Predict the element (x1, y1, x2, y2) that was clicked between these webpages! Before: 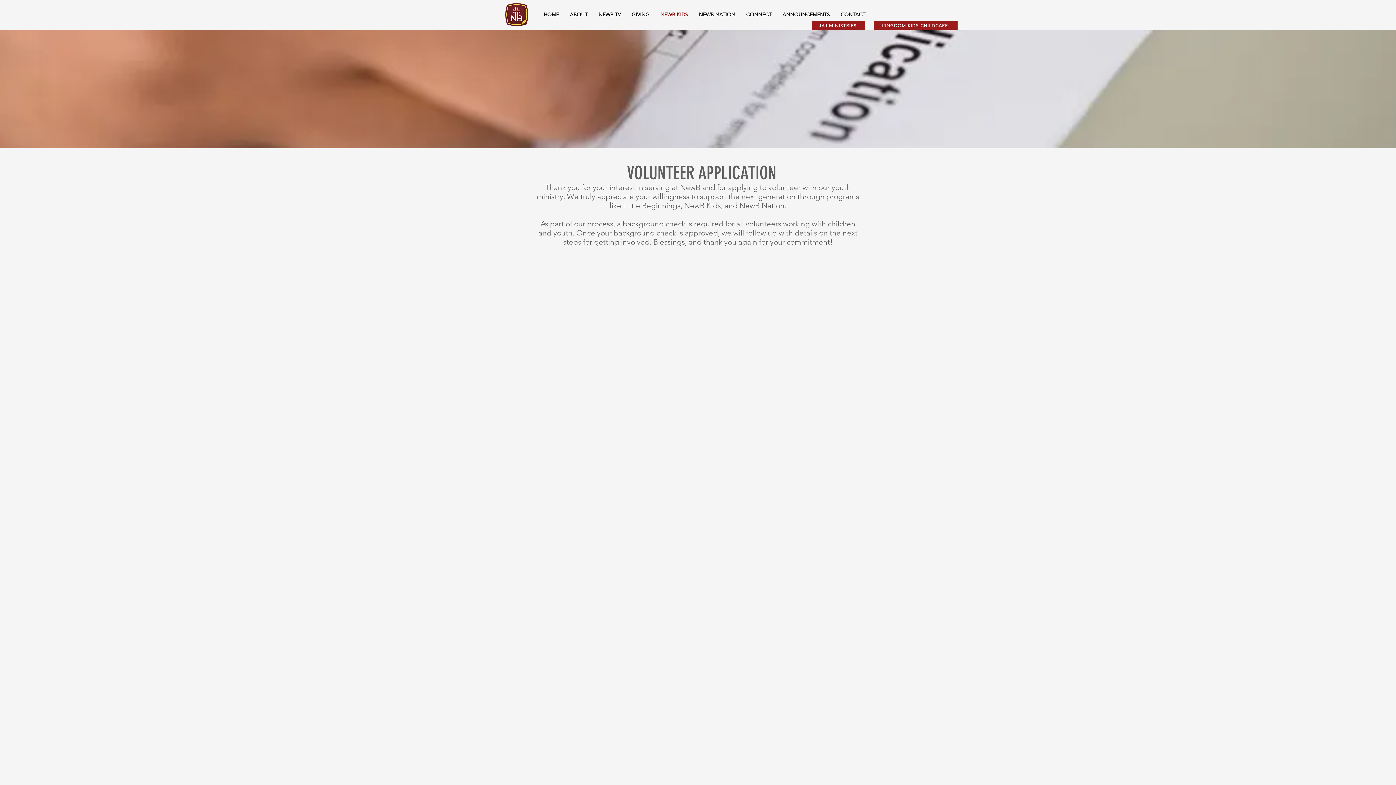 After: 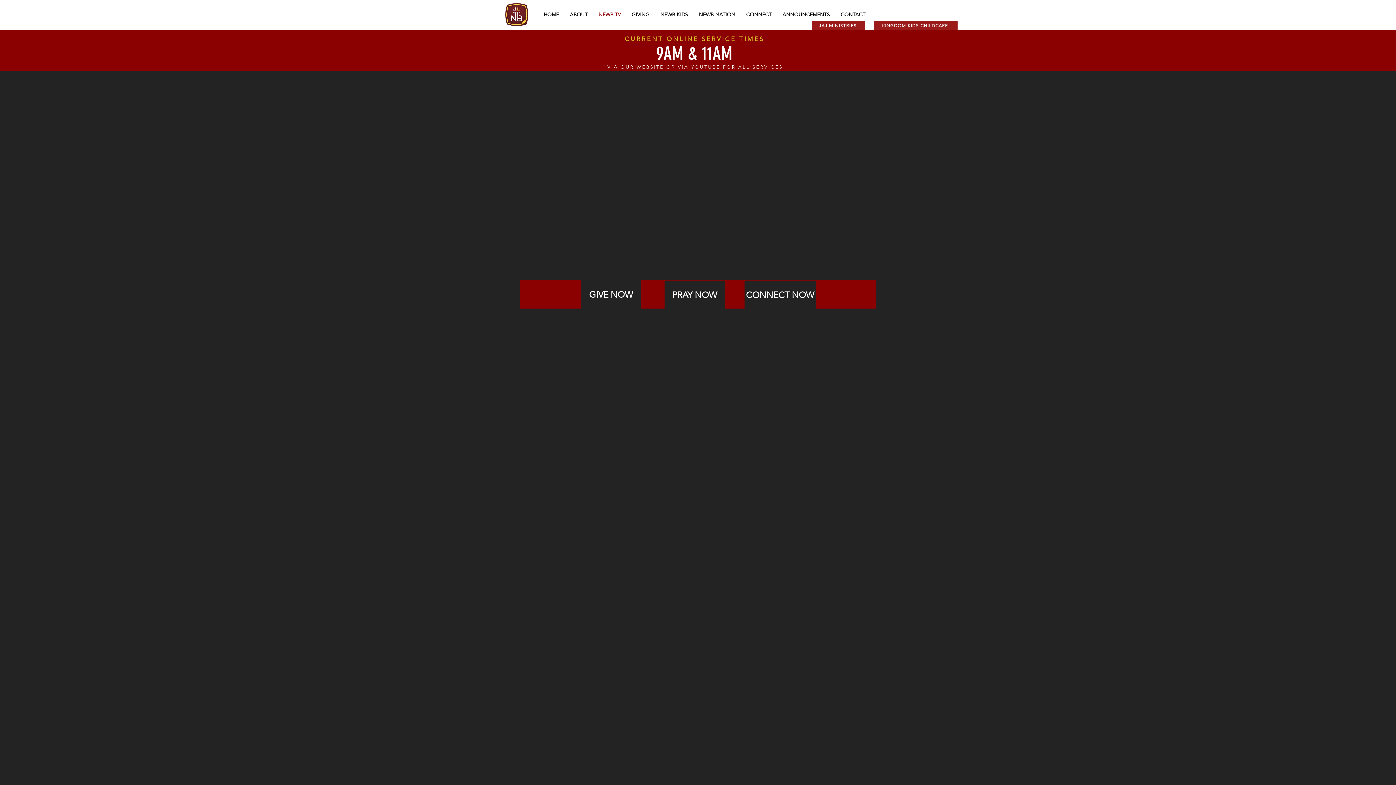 Action: bbox: (593, 6, 626, 22) label: NEWB TV